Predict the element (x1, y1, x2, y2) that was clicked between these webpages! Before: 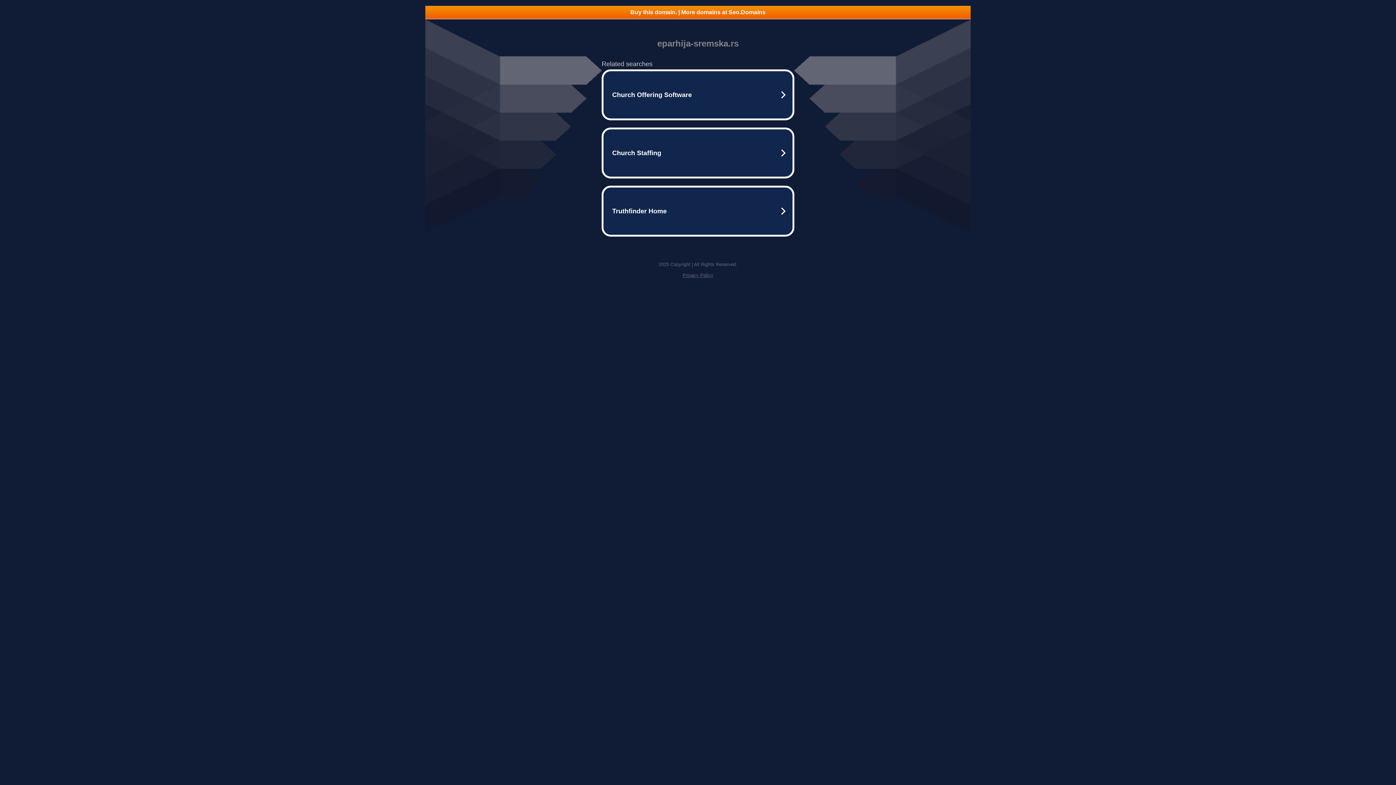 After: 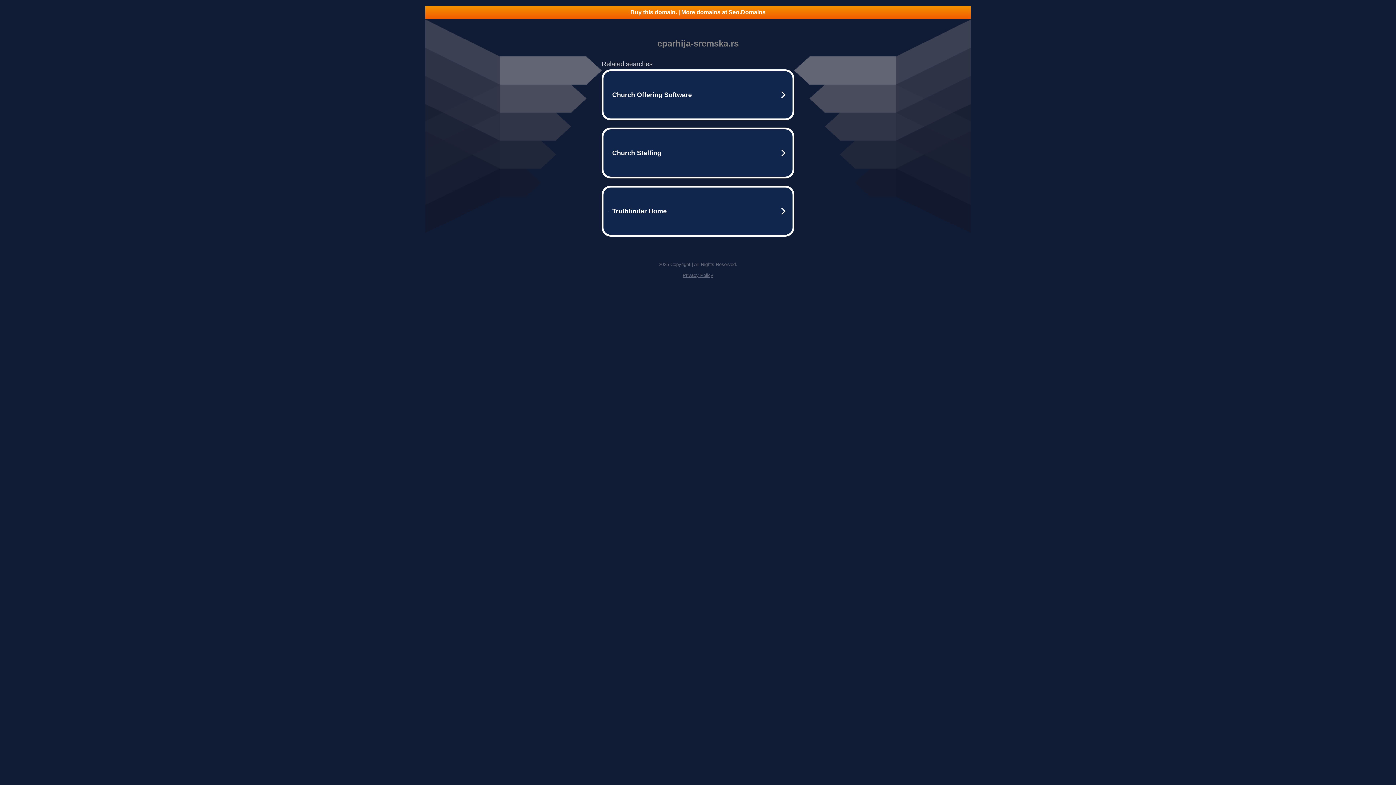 Action: bbox: (682, 272, 713, 278) label: Privacy Policy